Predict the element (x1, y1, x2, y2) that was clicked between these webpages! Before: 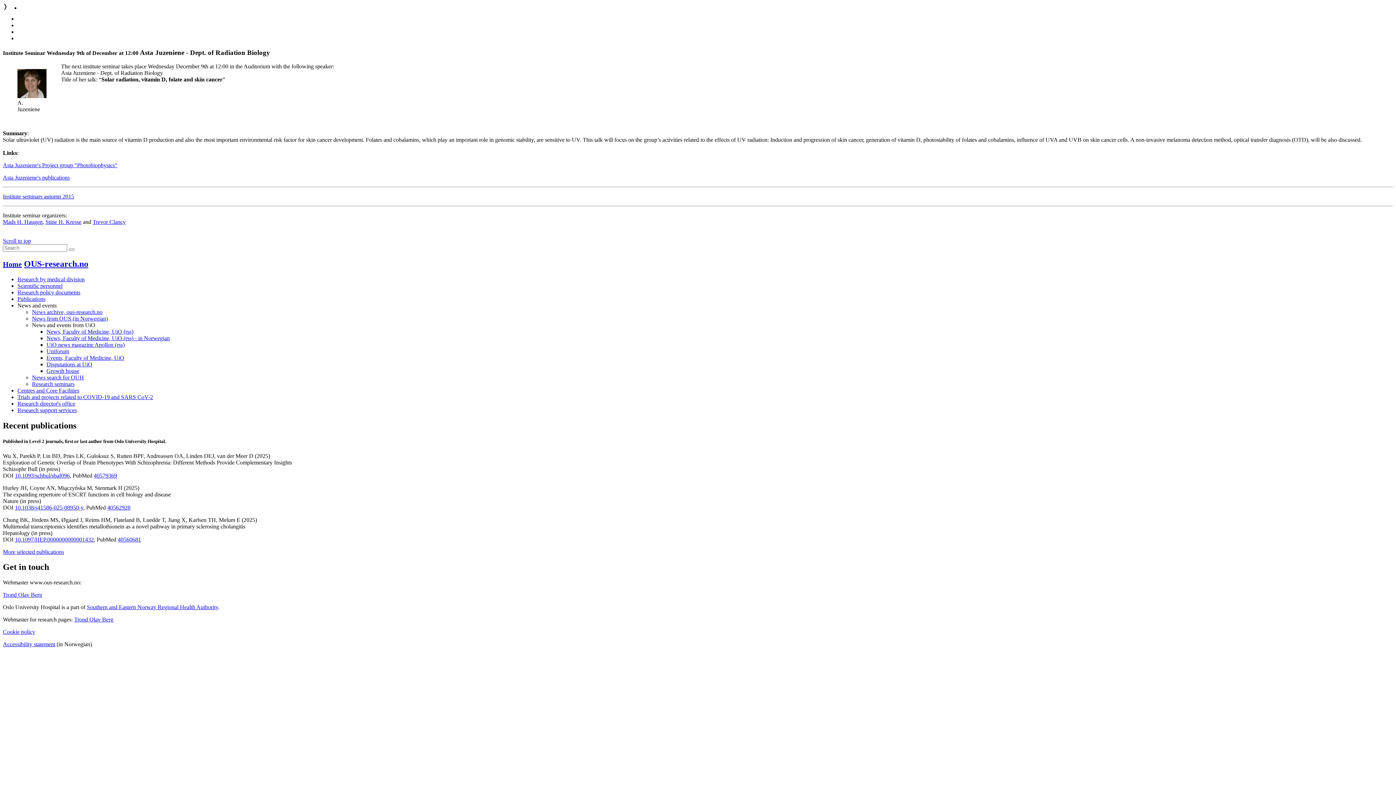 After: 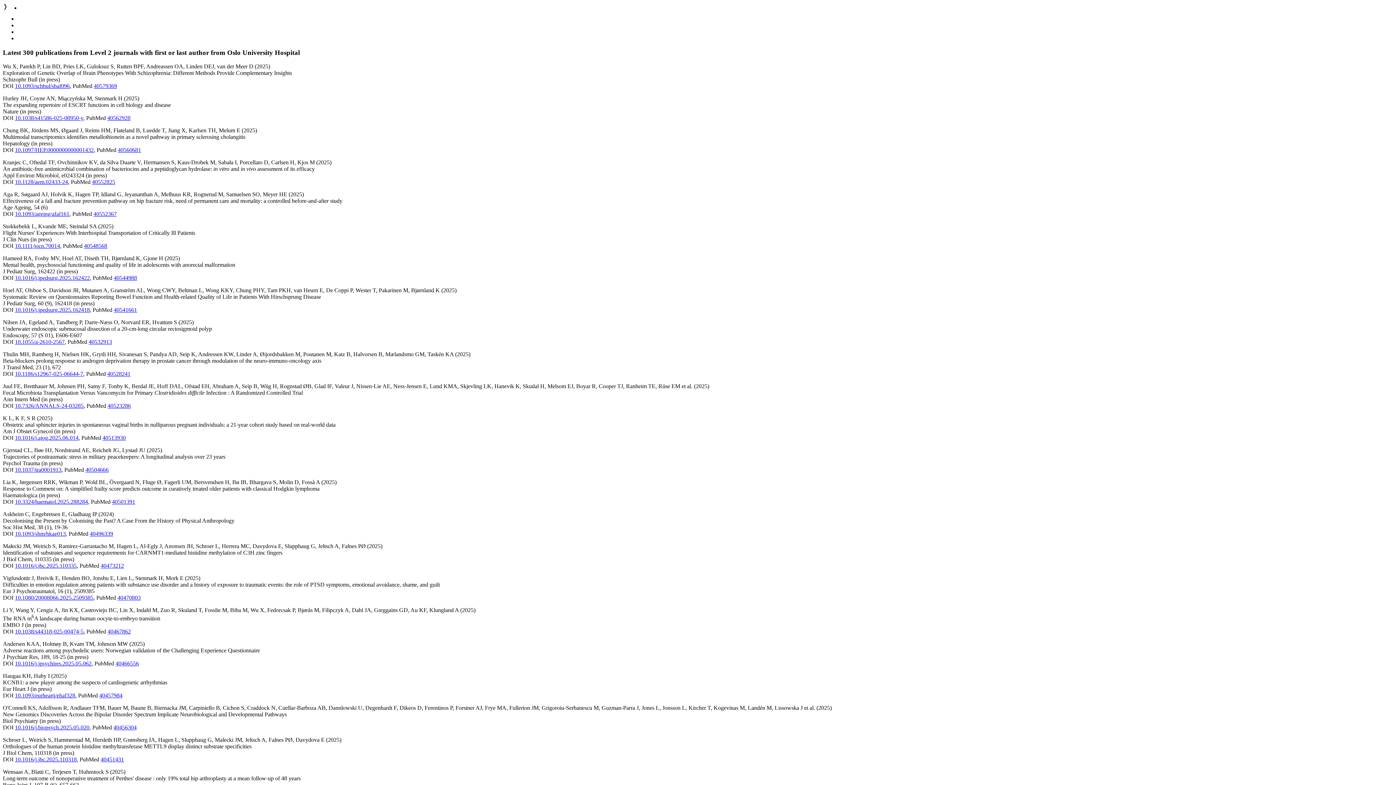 Action: bbox: (2, 548, 64, 555) label: More selected publications